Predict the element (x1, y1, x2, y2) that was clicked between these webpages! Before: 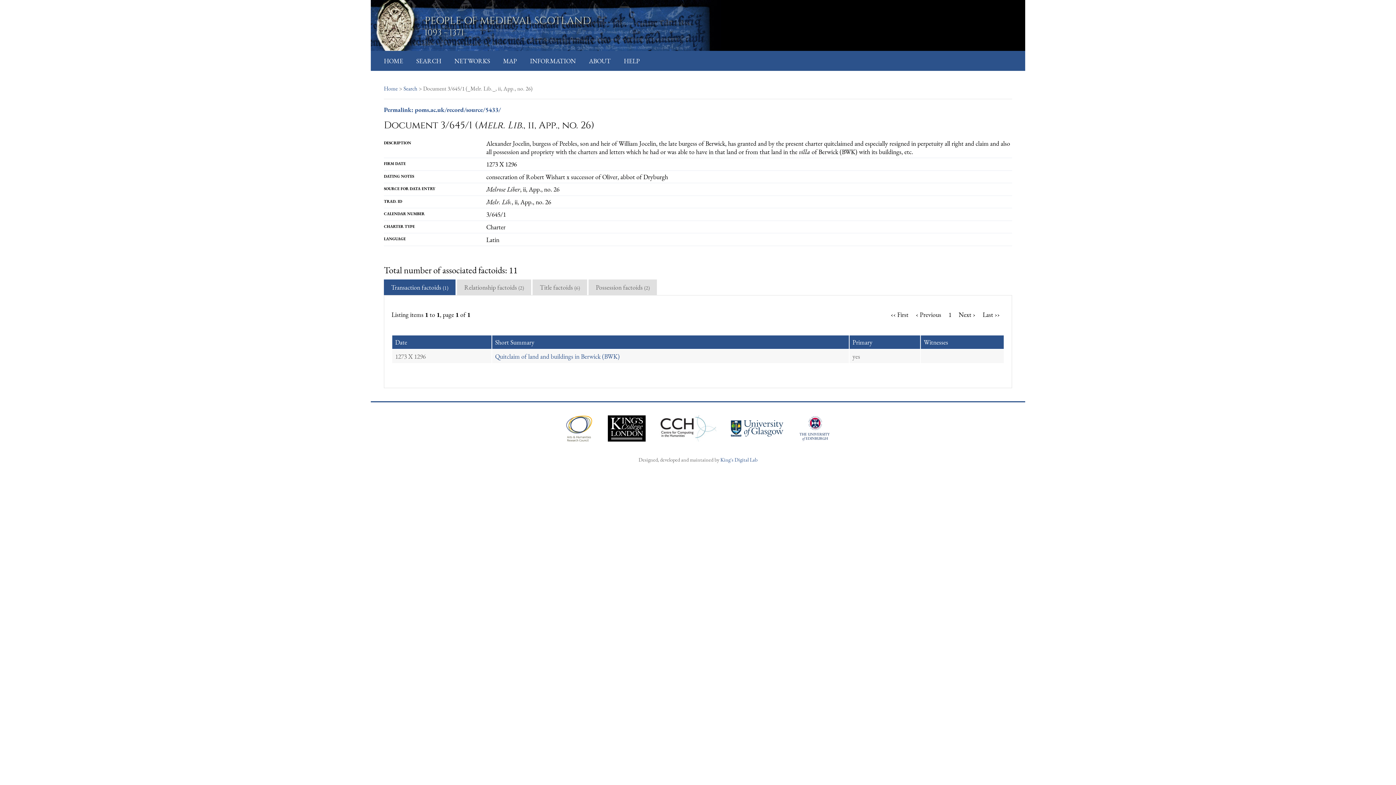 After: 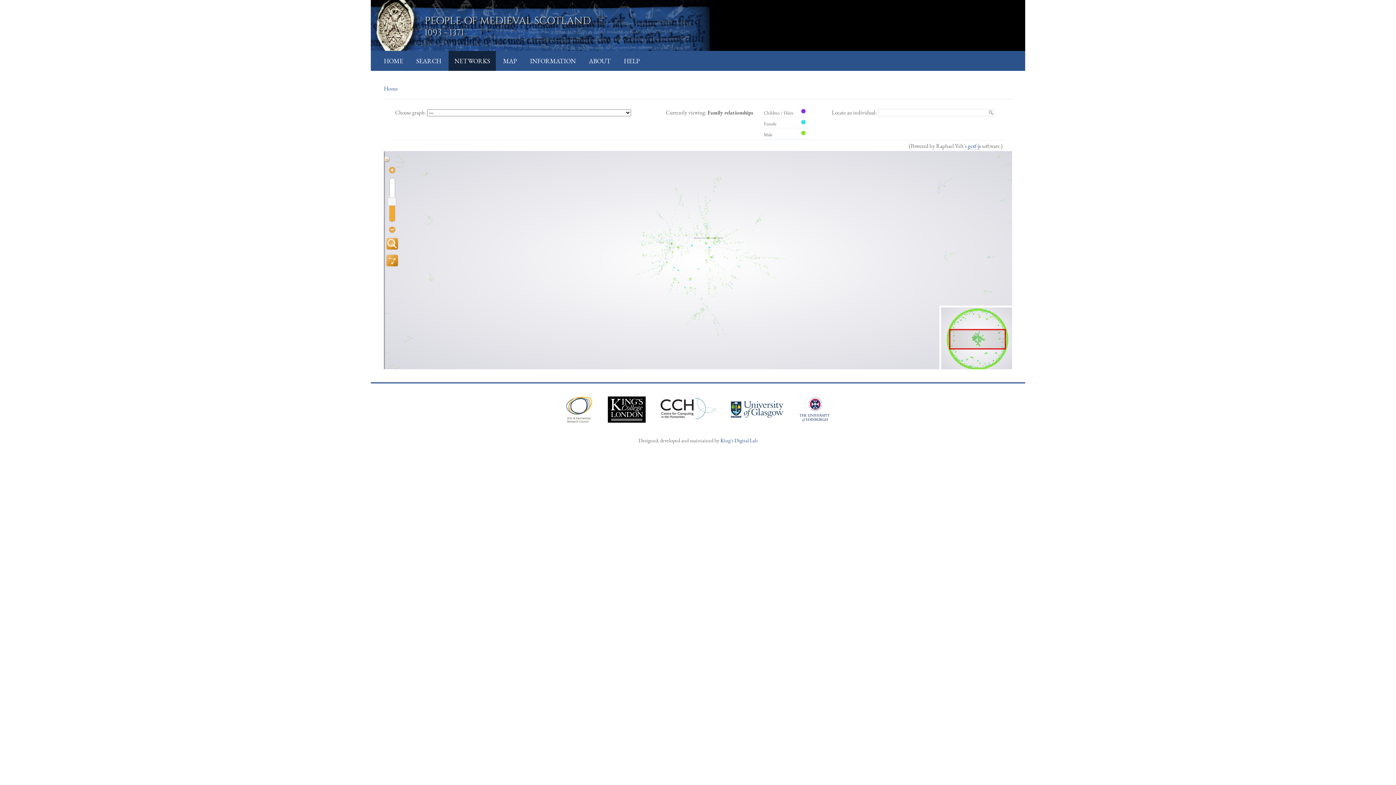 Action: label: NETWORKS bbox: (454, 56, 490, 65)